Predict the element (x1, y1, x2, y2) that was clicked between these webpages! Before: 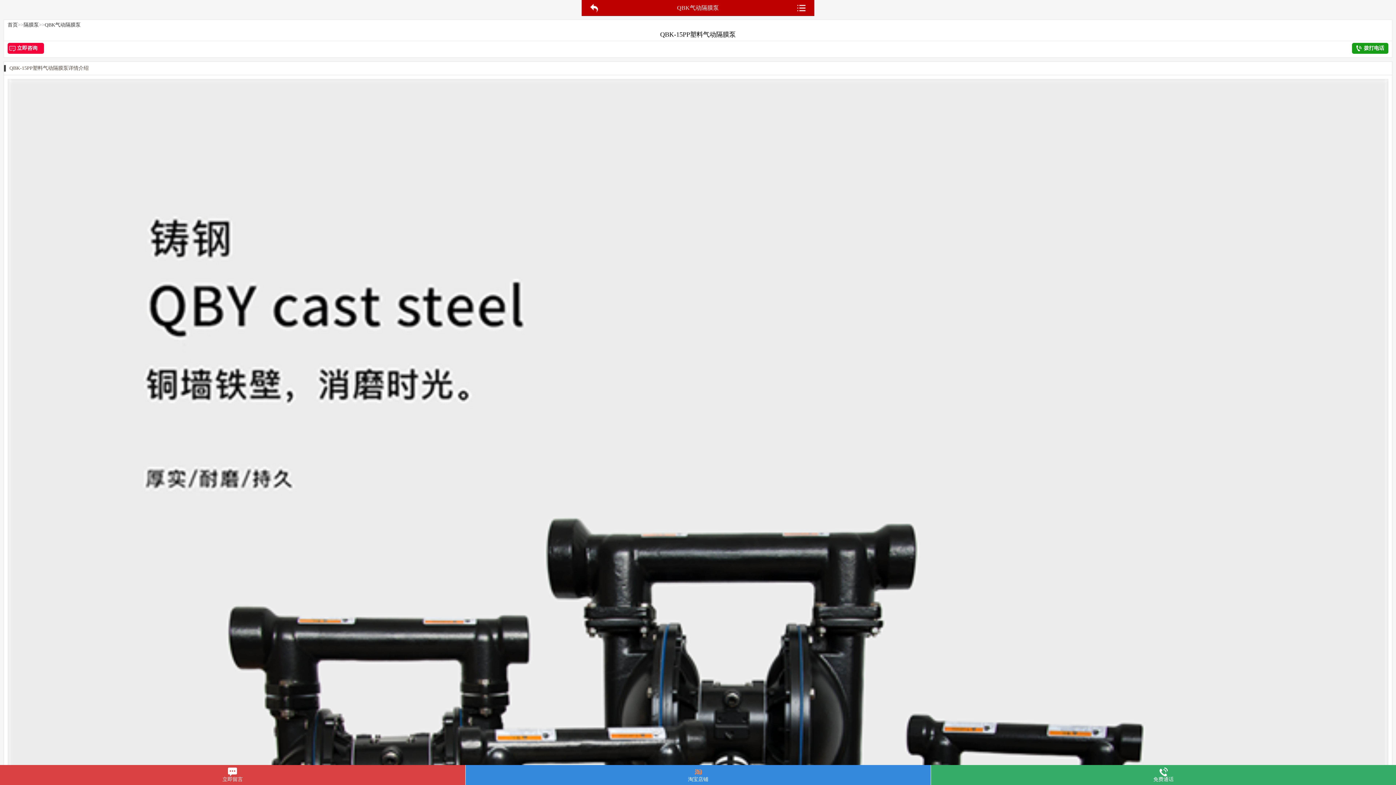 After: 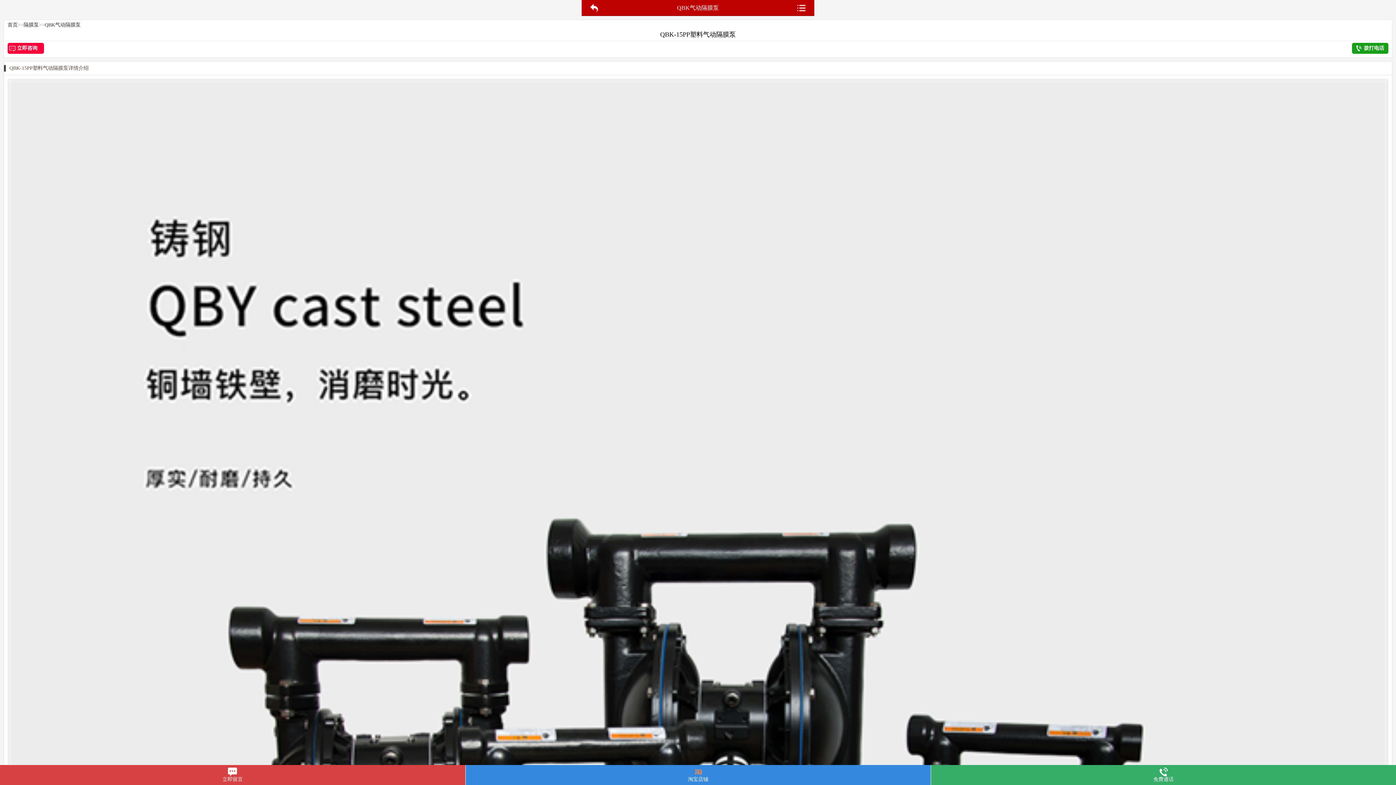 Action: label: 拨打电话 bbox: (1352, 42, 1388, 53)